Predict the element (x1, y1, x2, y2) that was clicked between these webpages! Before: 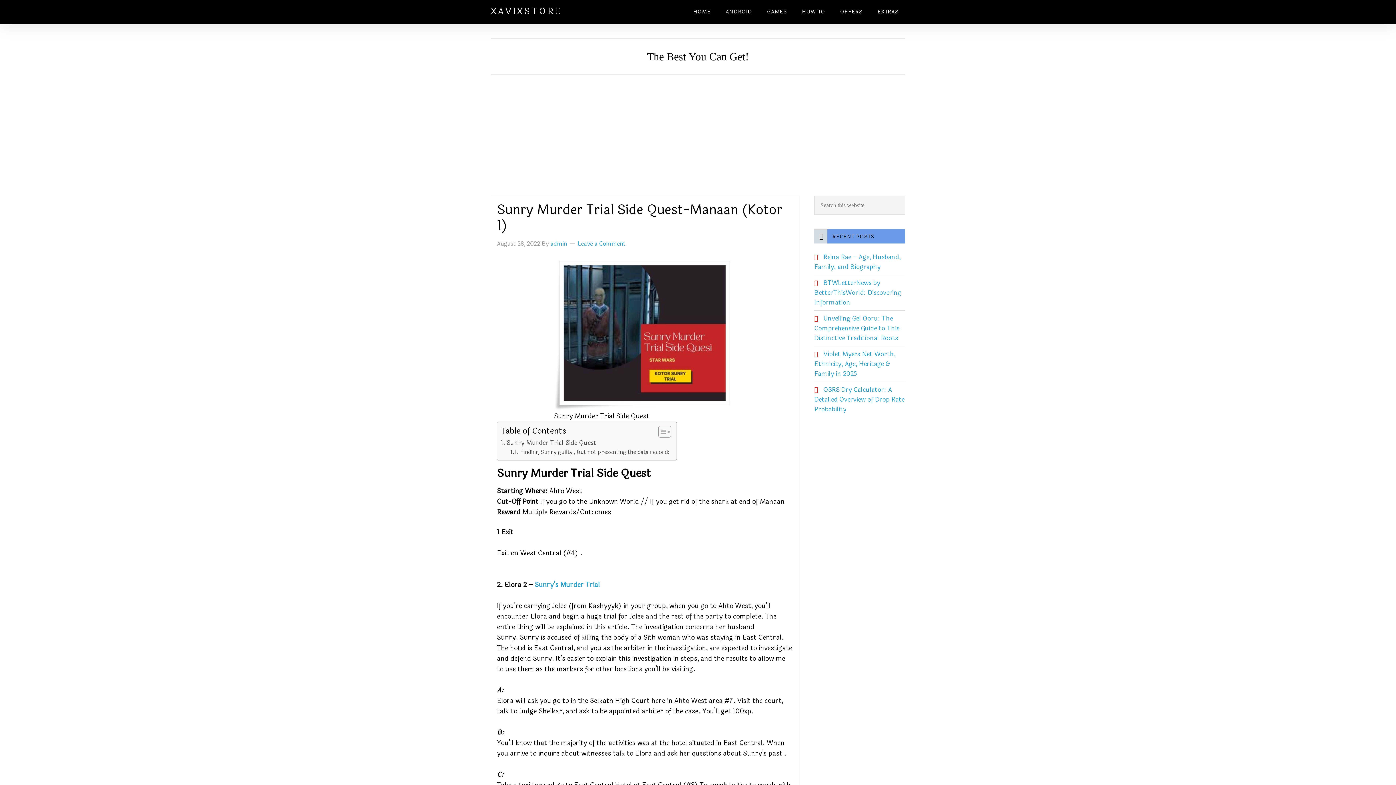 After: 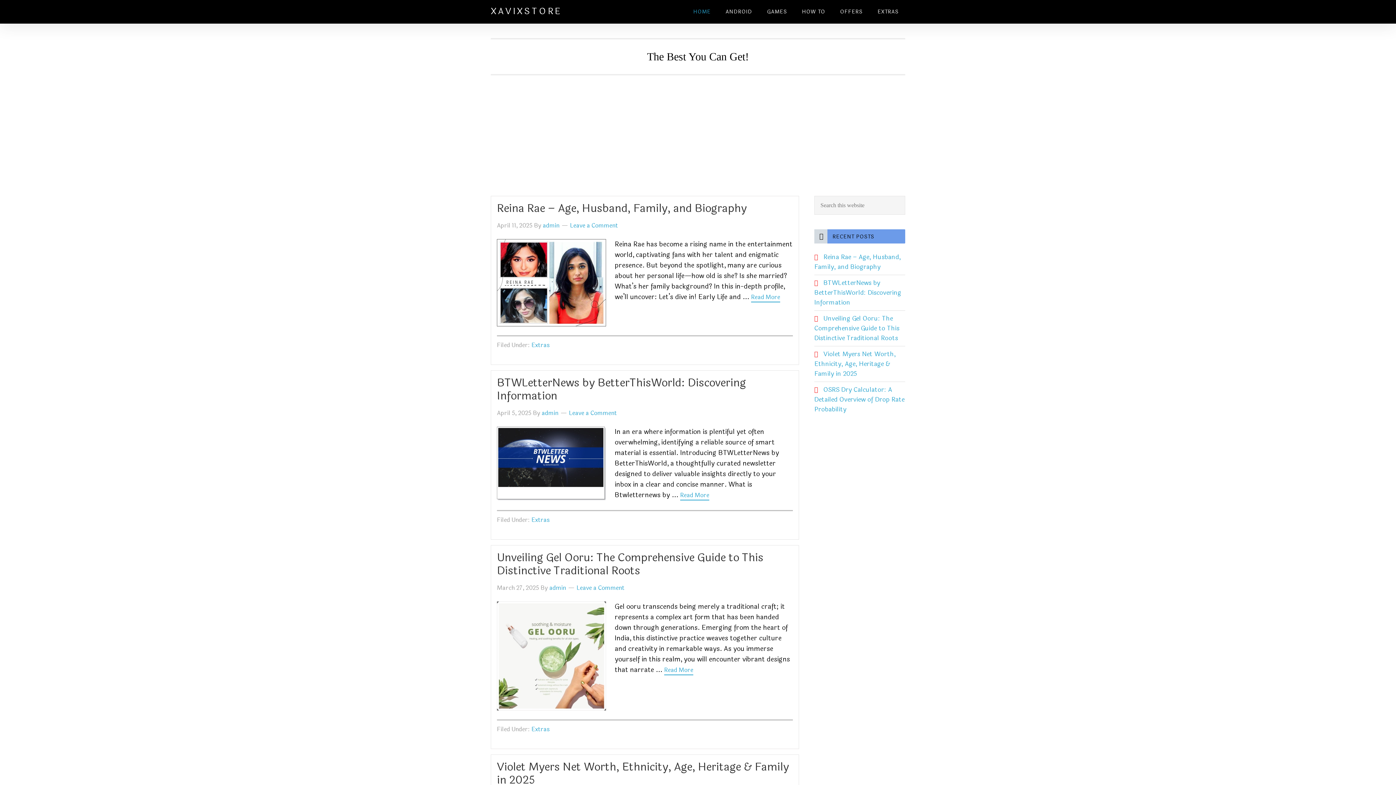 Action: bbox: (686, 0, 717, 23) label: HOME